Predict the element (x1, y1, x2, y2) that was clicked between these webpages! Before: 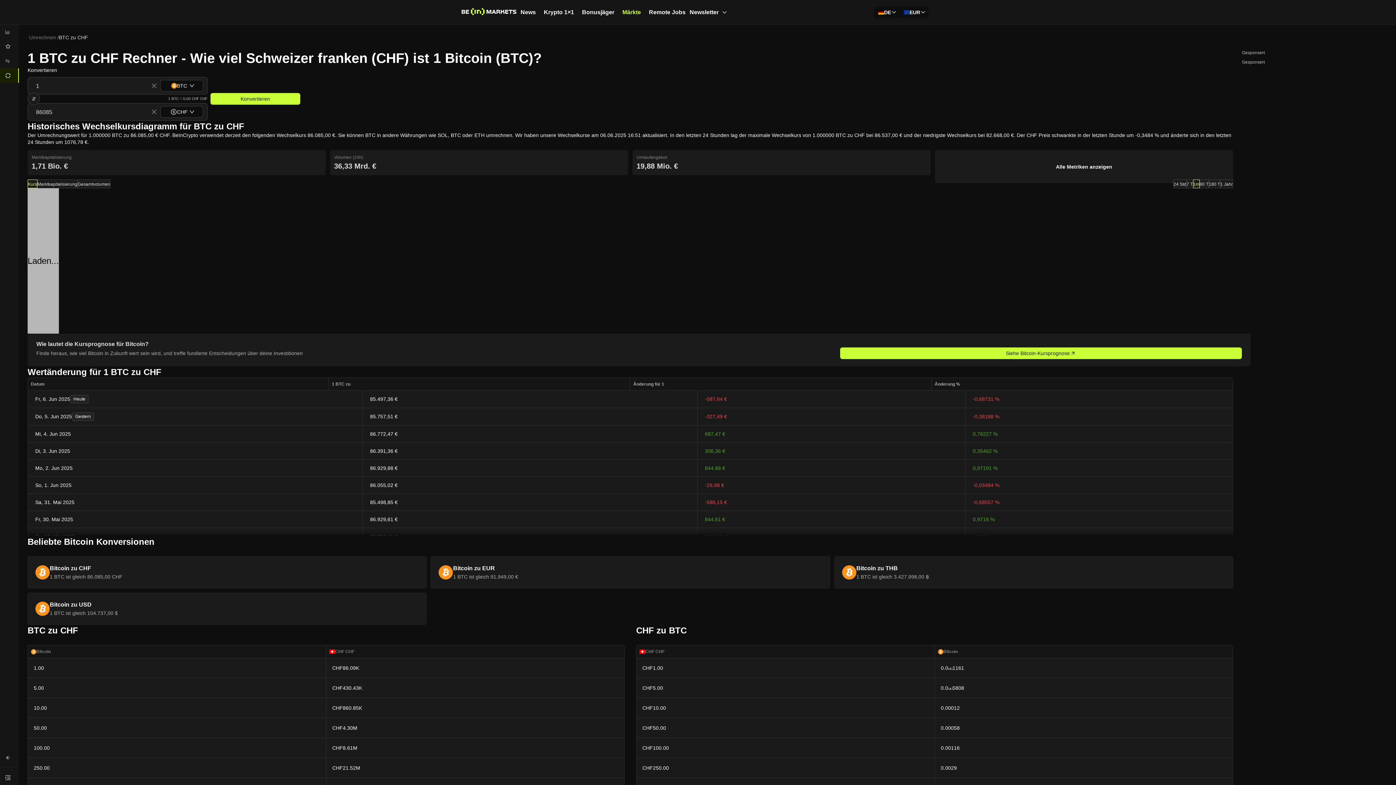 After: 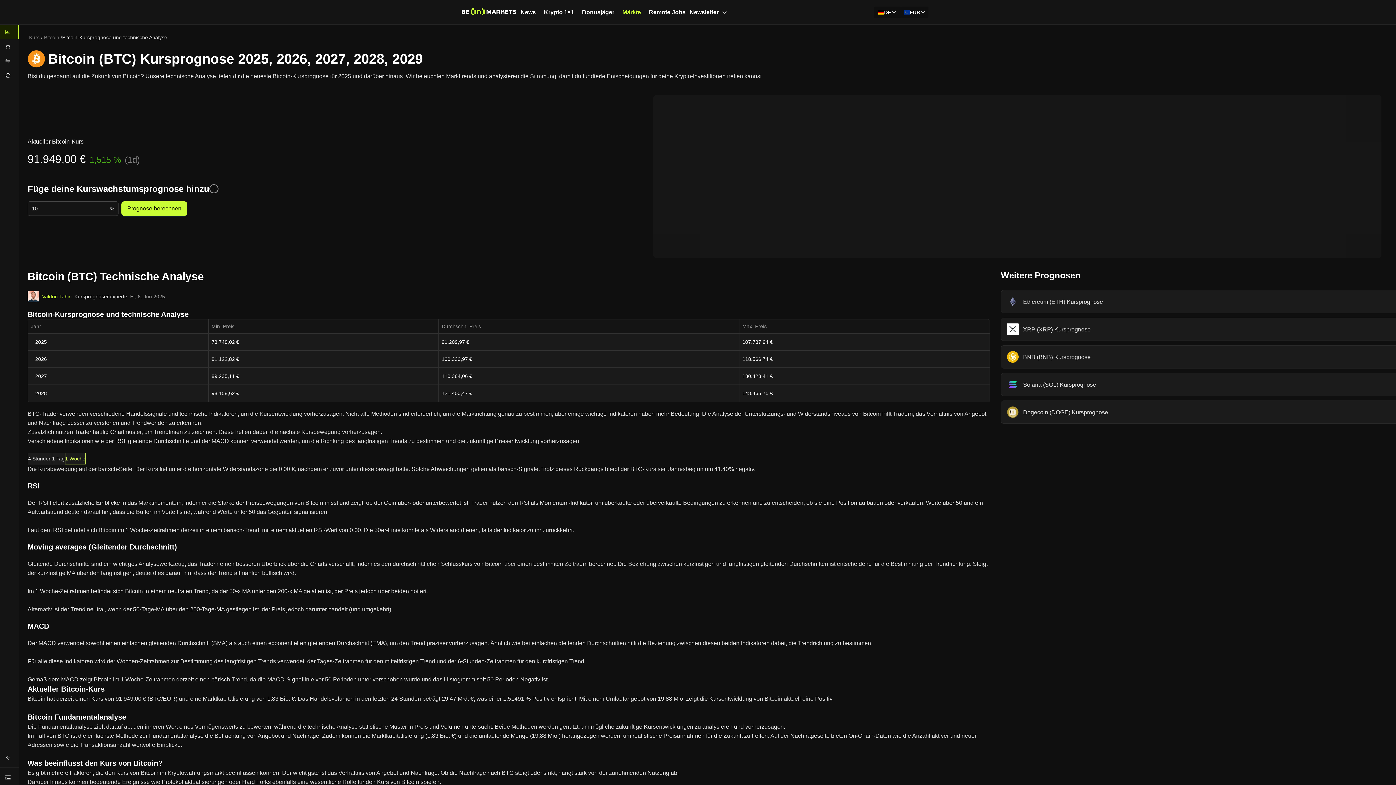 Action: bbox: (840, 347, 1242, 359) label: Siehe Bitcoin-Kursprognose